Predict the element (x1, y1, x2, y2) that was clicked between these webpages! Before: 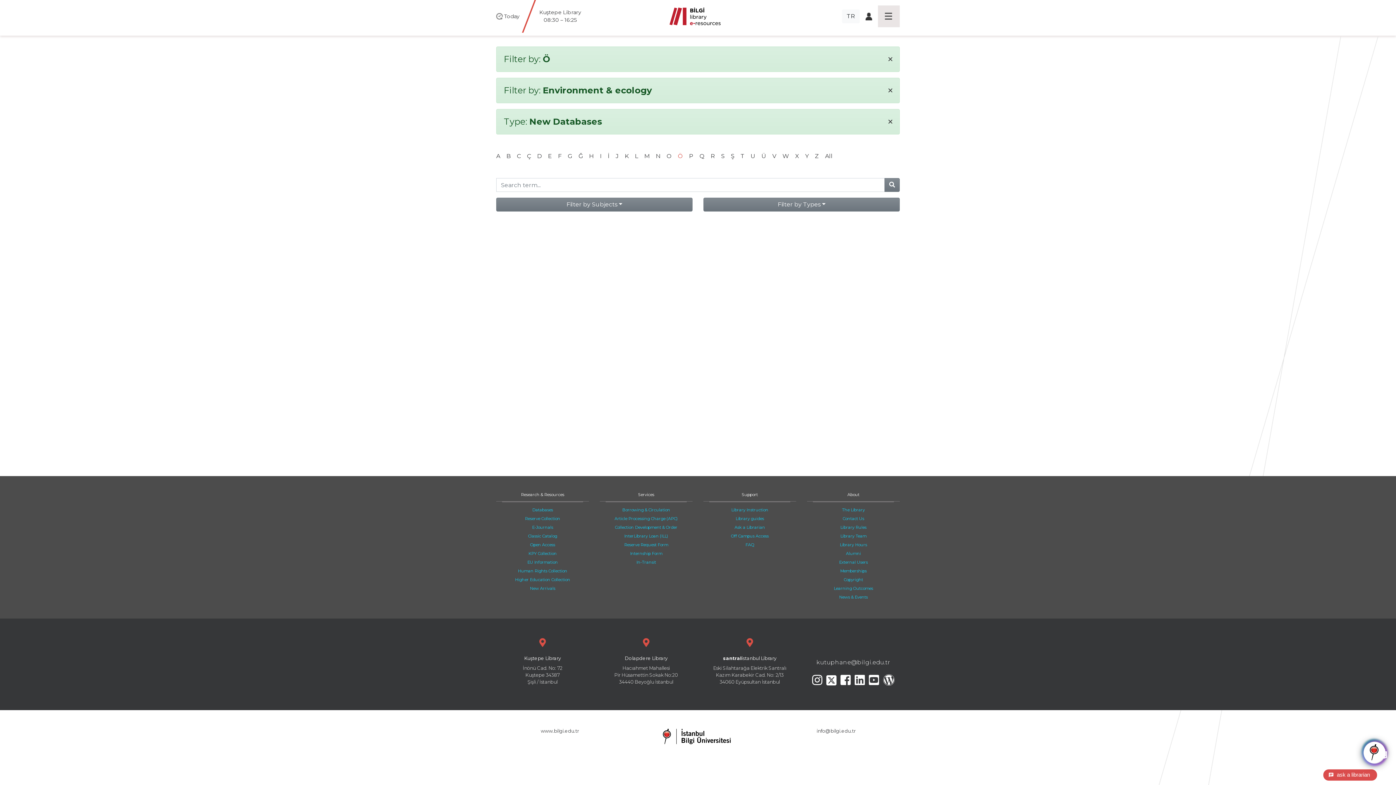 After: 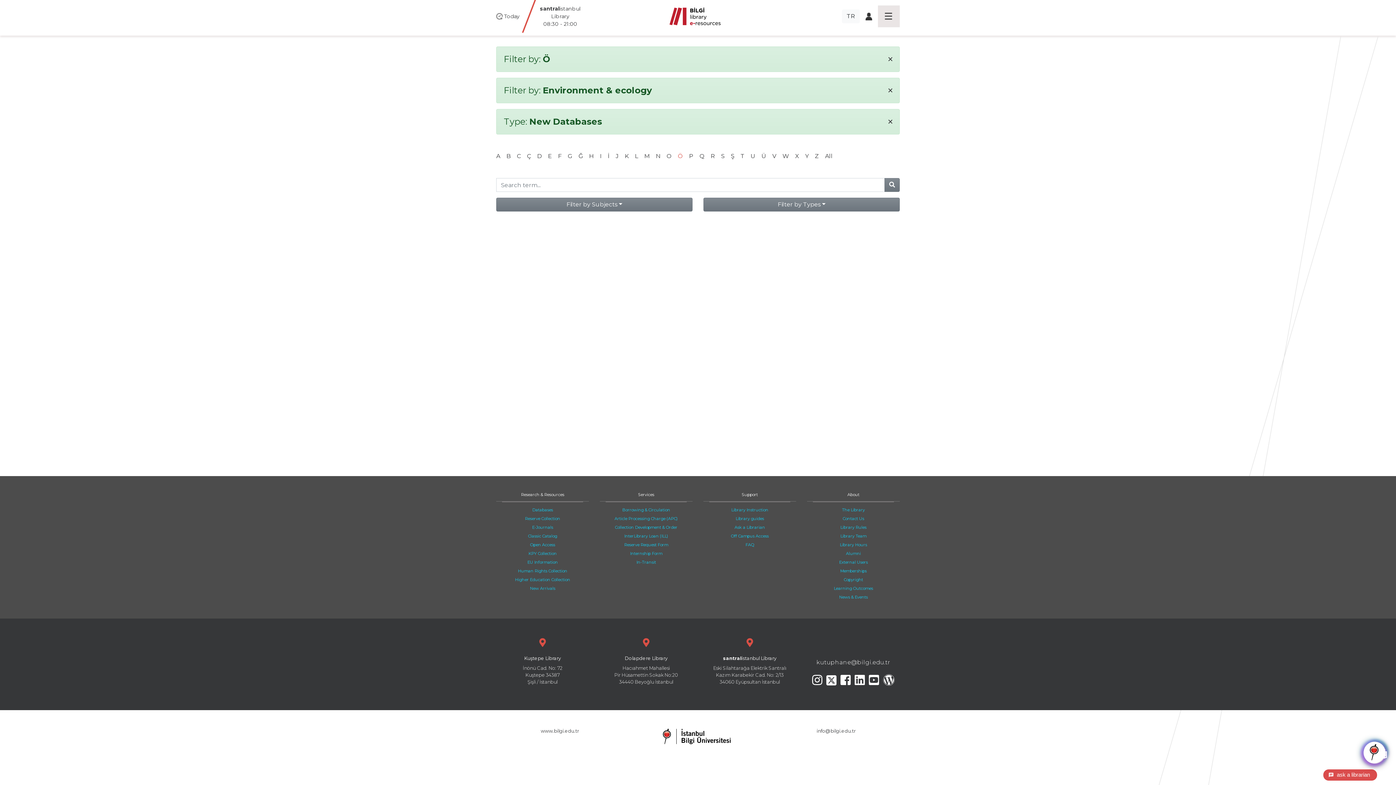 Action: bbox: (521, 492, 564, 497) label: Research & Resources